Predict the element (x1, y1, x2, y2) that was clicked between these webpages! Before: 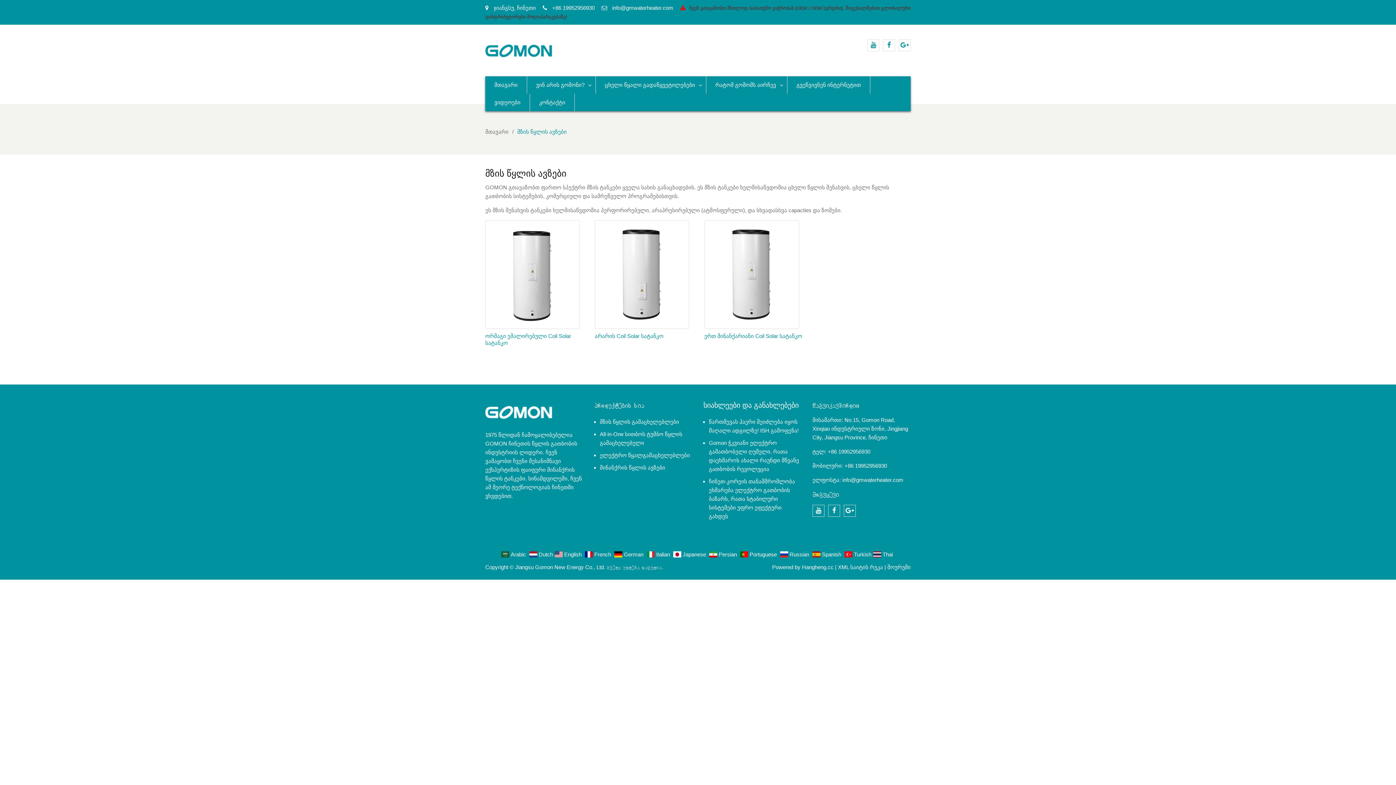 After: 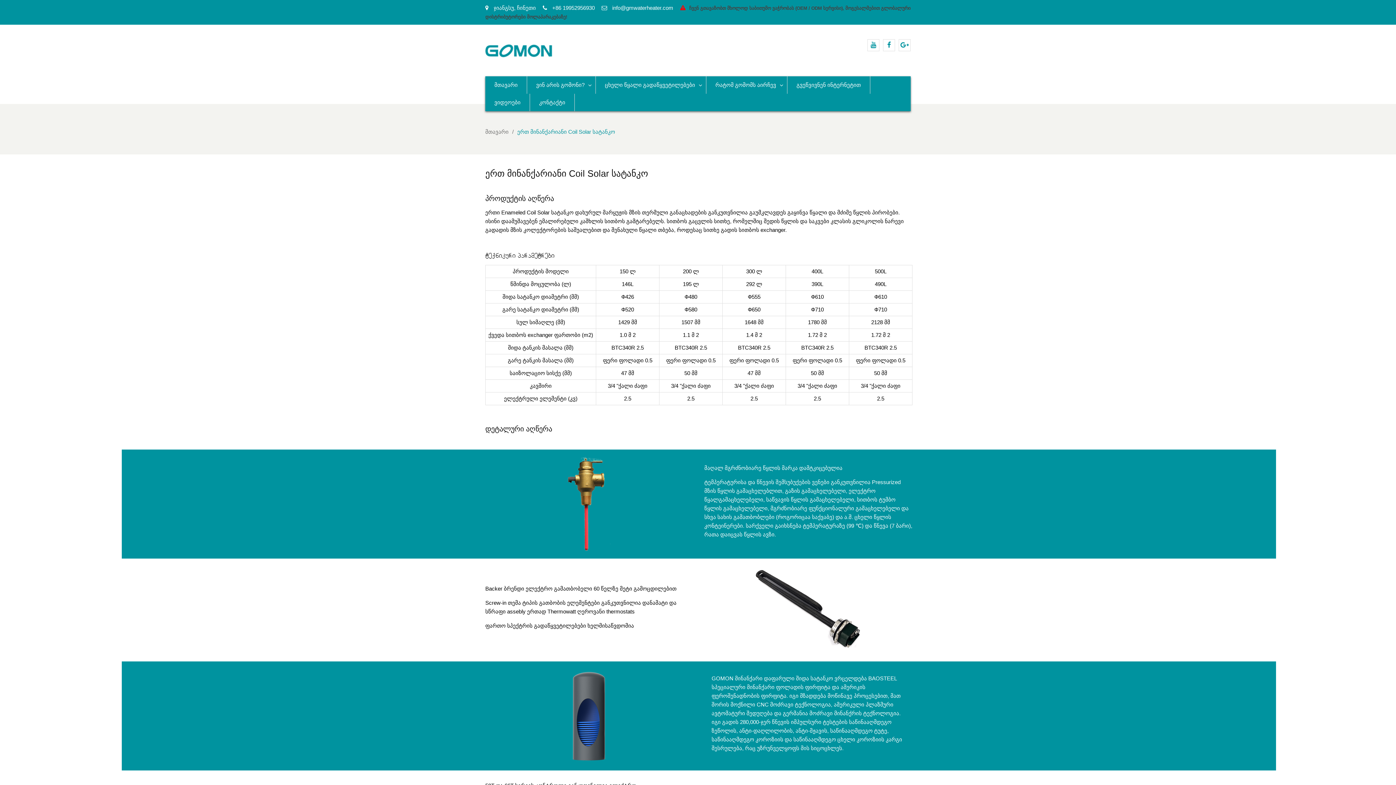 Action: bbox: (704, 272, 799, 279)